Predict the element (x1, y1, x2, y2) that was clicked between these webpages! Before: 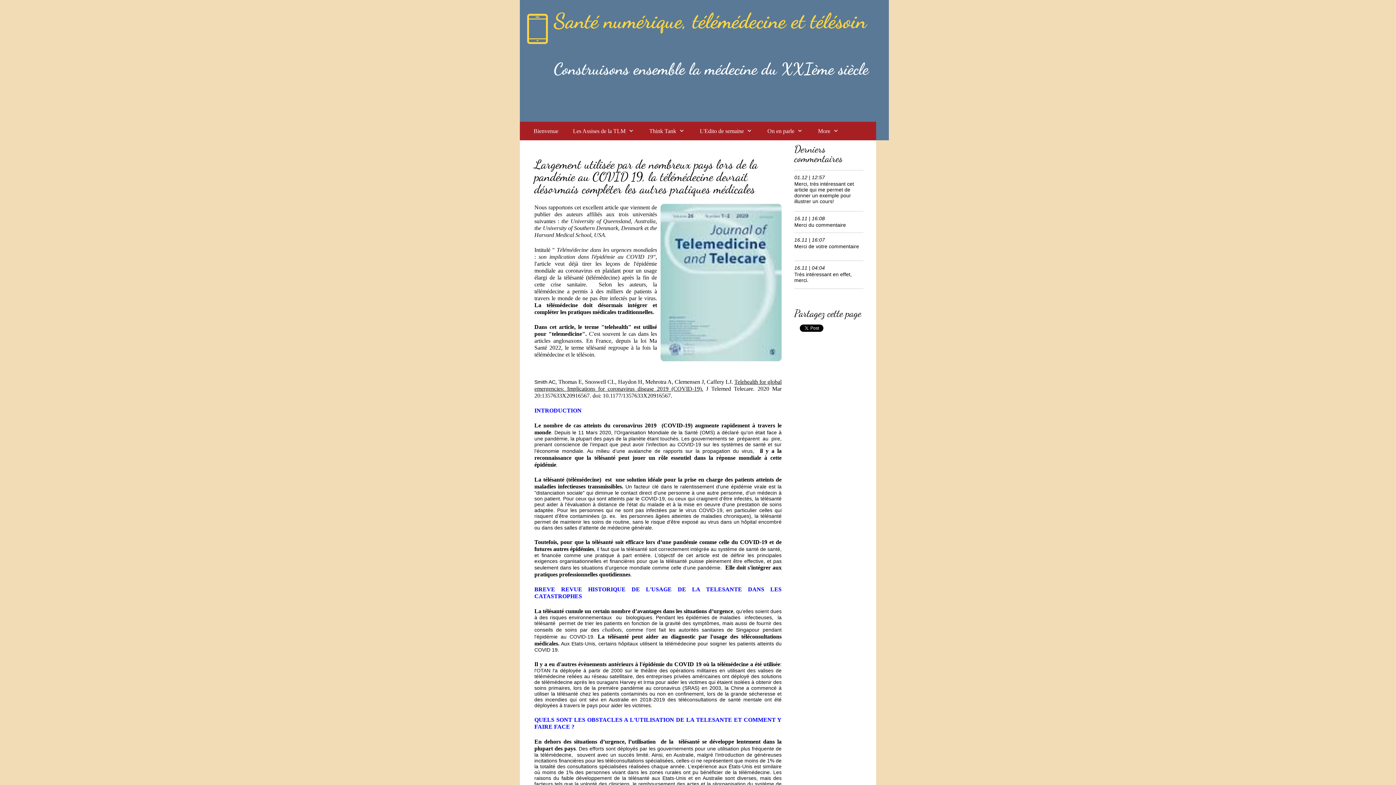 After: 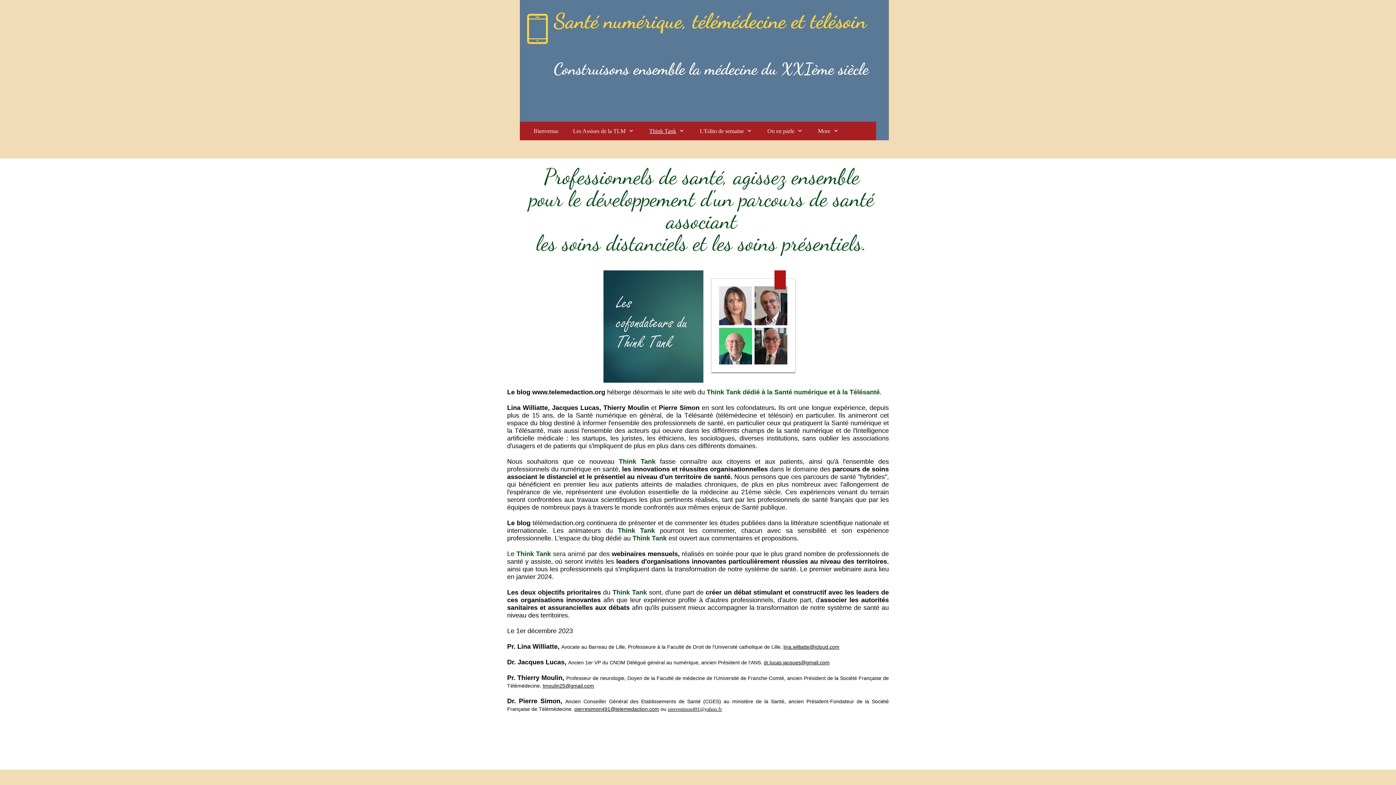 Action: label: Think Tank bbox: (642, 121, 692, 140)